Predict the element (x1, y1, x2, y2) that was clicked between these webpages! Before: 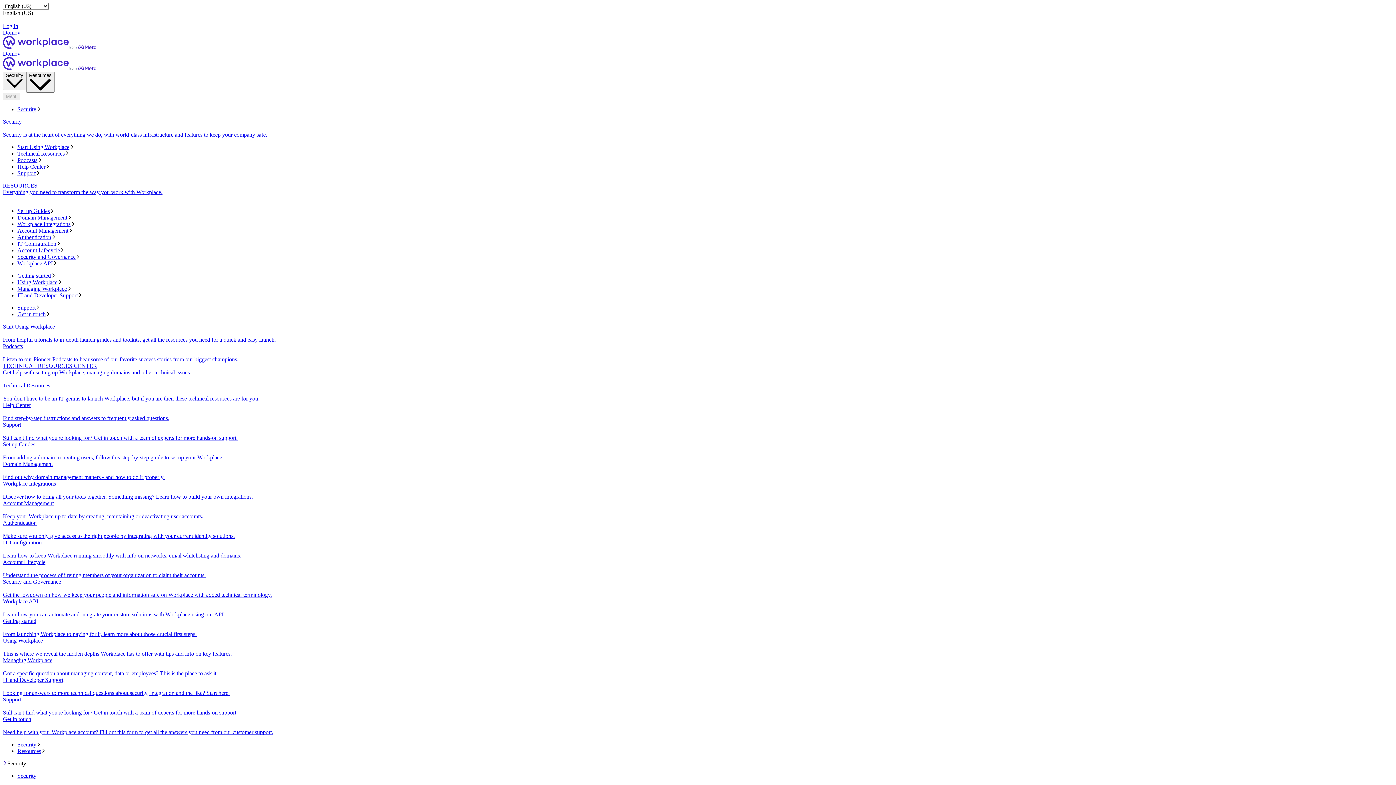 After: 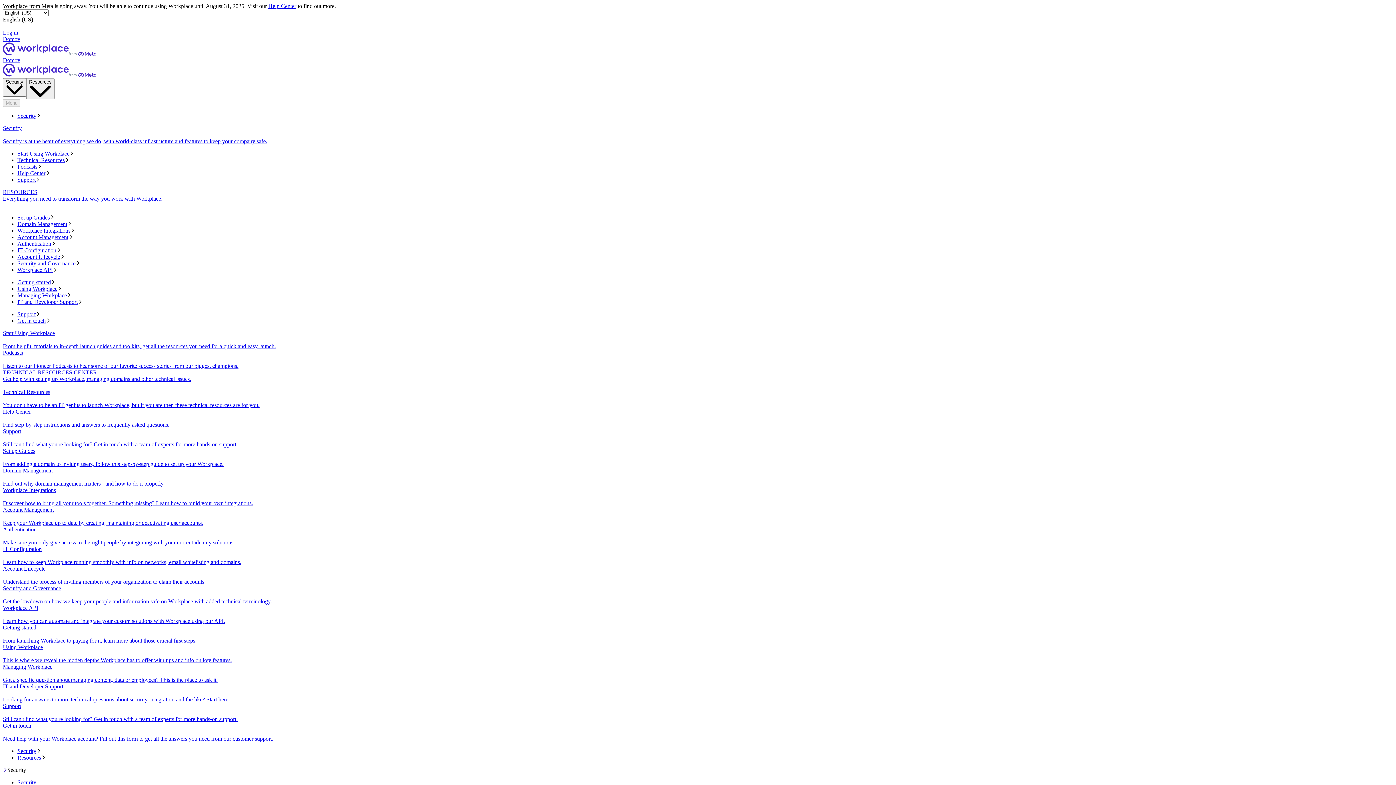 Action: bbox: (2, 579, 1393, 598) label: Security and Governance
Get the lowdown on how we keep your people and information safe on Workplace with added technical terminology.